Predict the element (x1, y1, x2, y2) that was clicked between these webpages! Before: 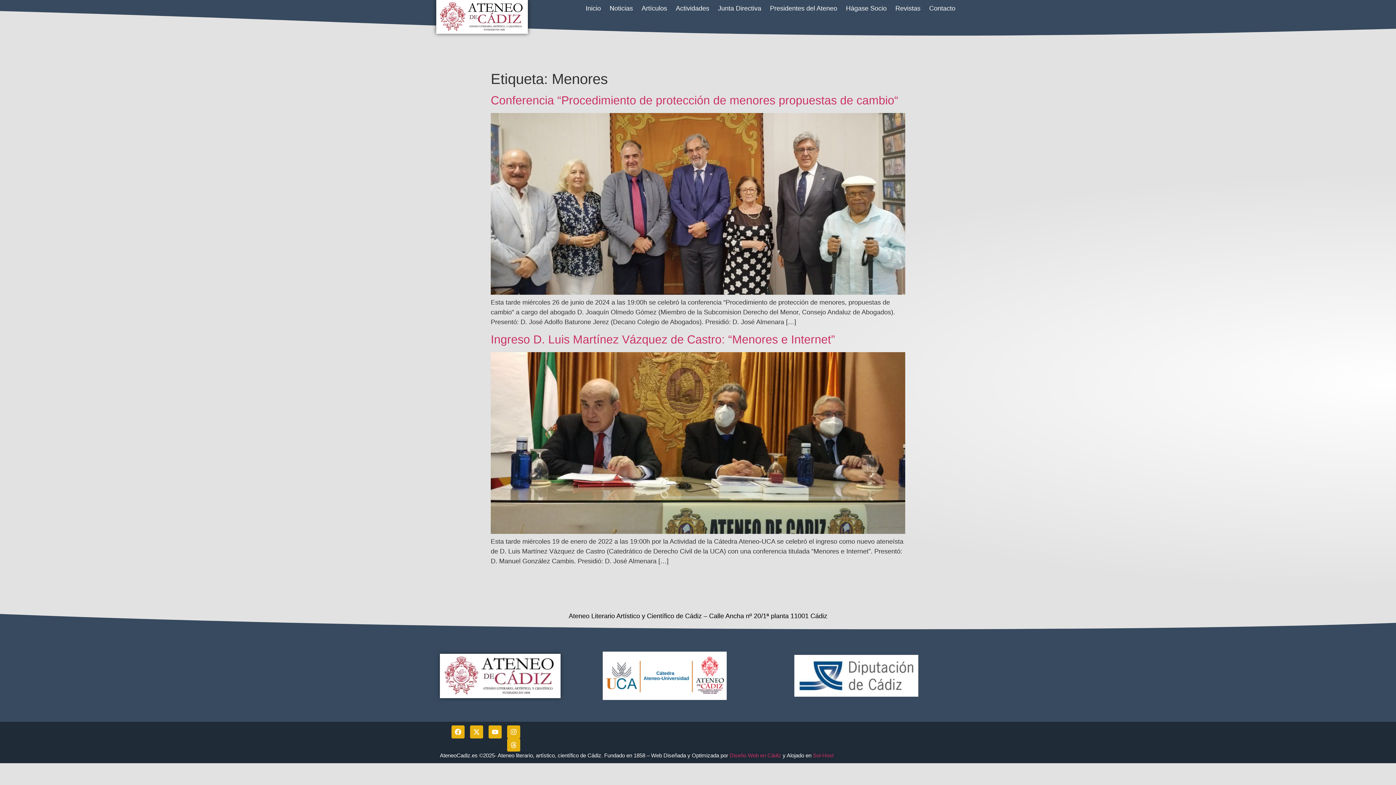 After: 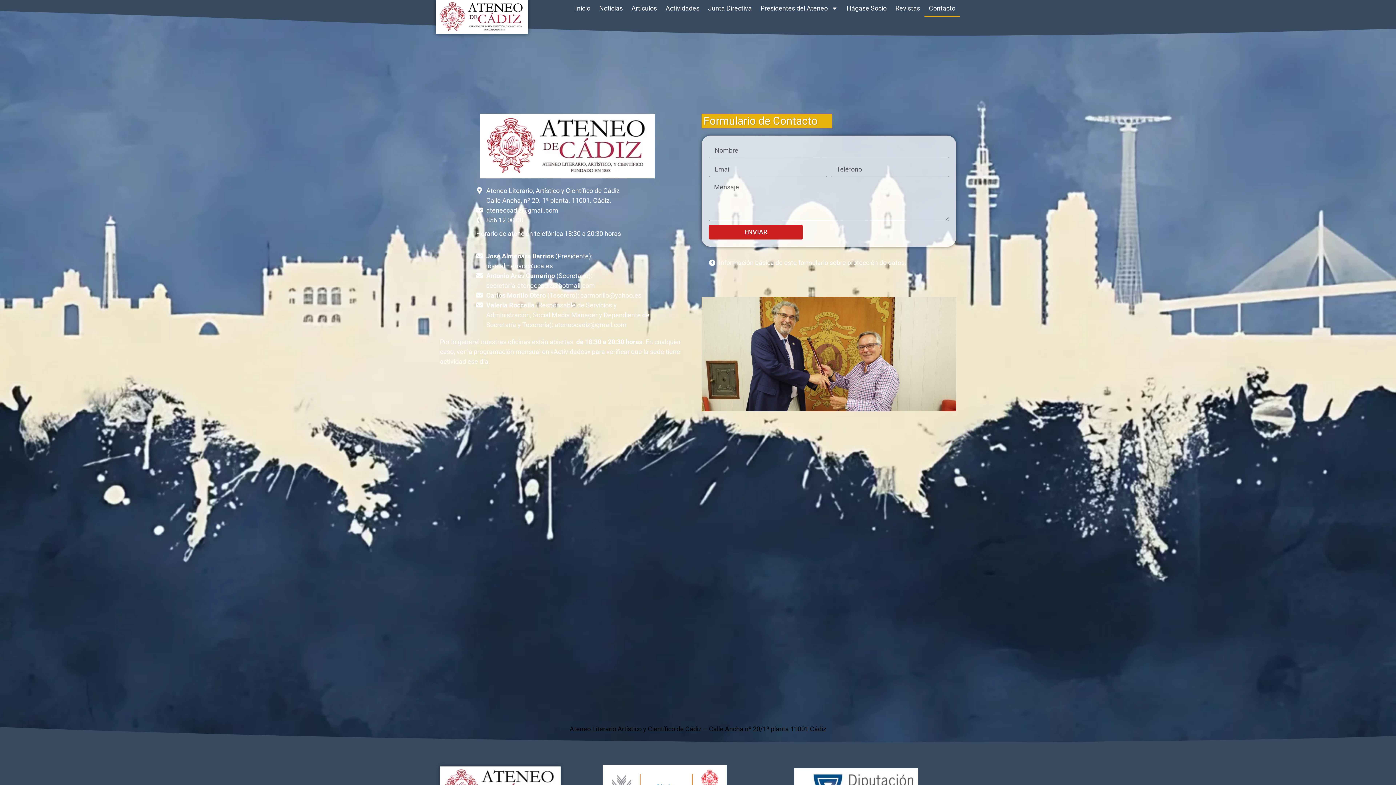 Action: label: Contacto bbox: (925, 0, 960, 16)